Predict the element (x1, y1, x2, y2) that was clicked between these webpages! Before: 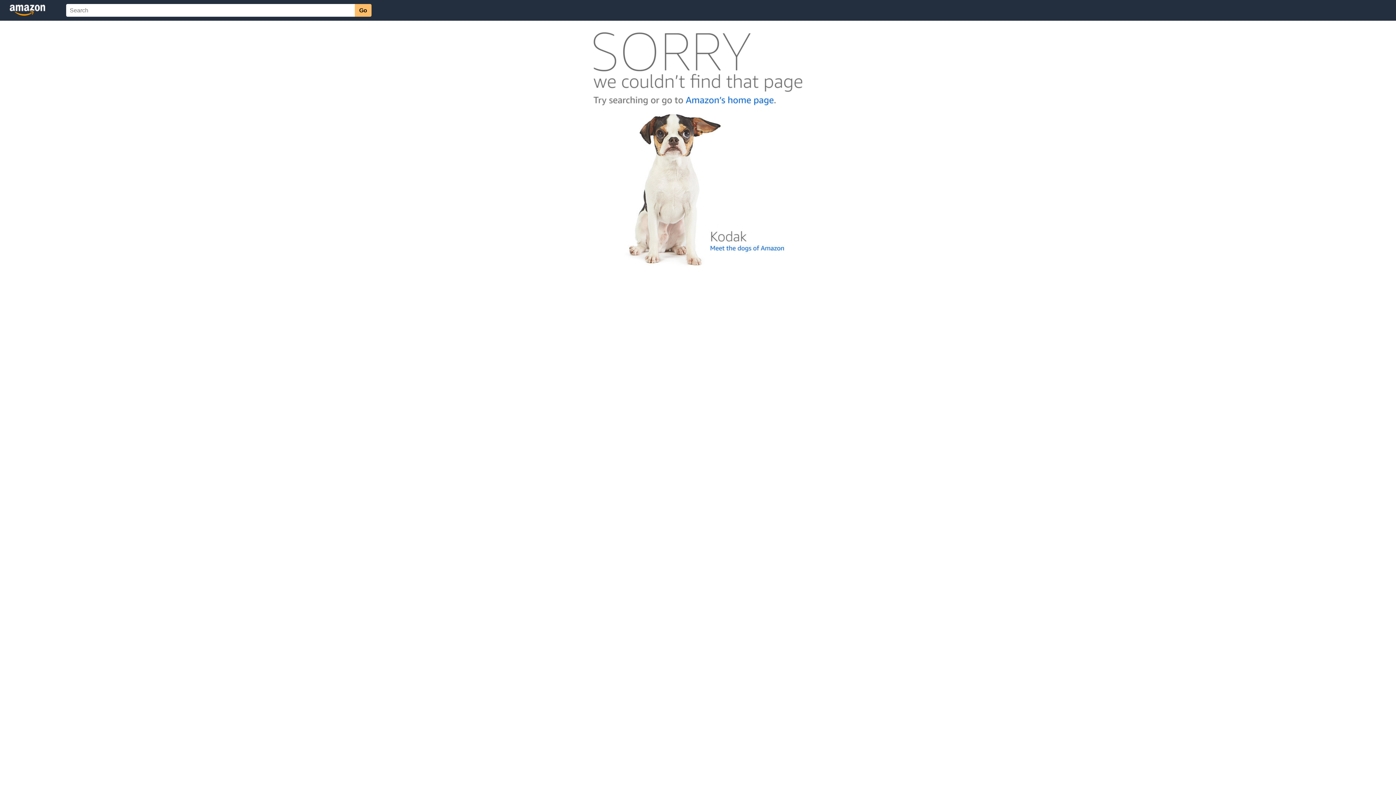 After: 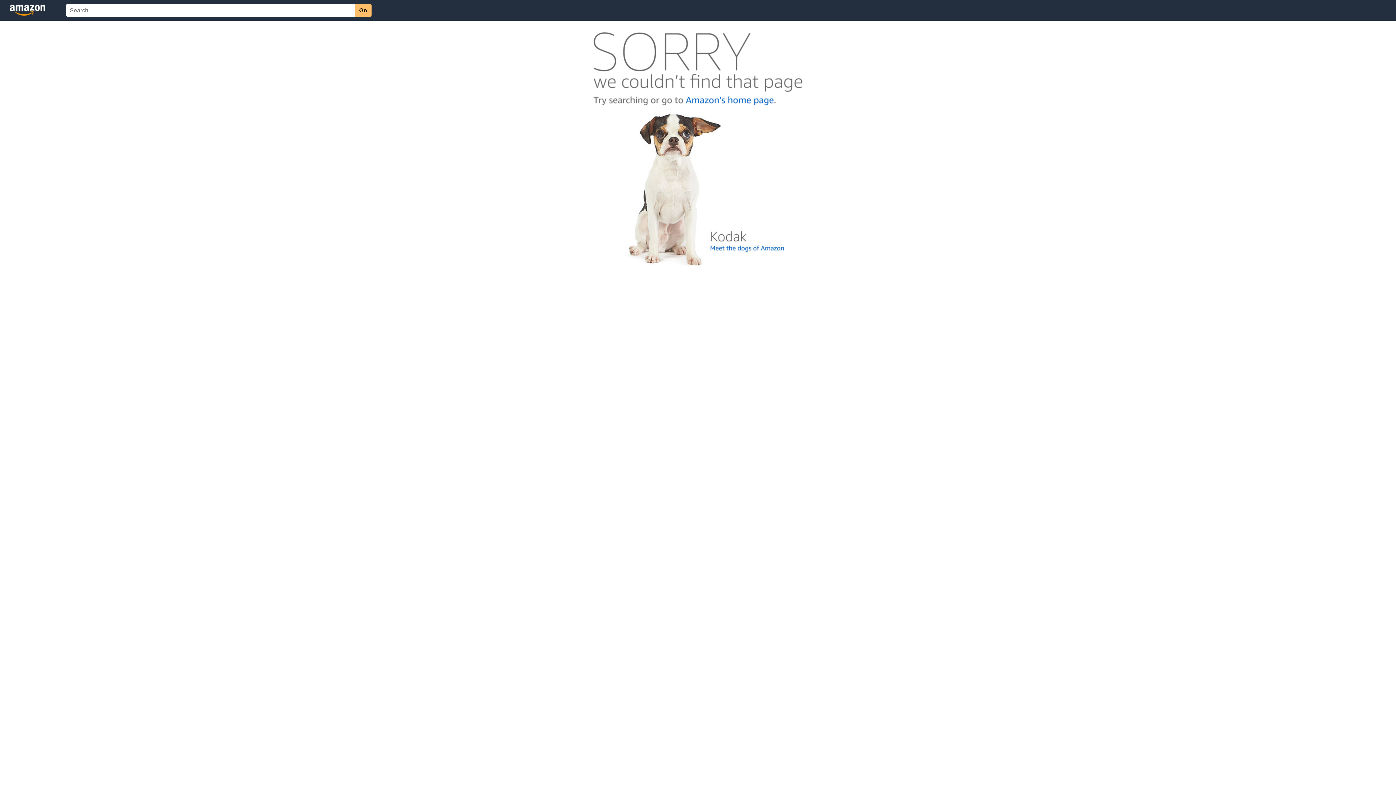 Action: bbox: (592, 262, 803, 268)